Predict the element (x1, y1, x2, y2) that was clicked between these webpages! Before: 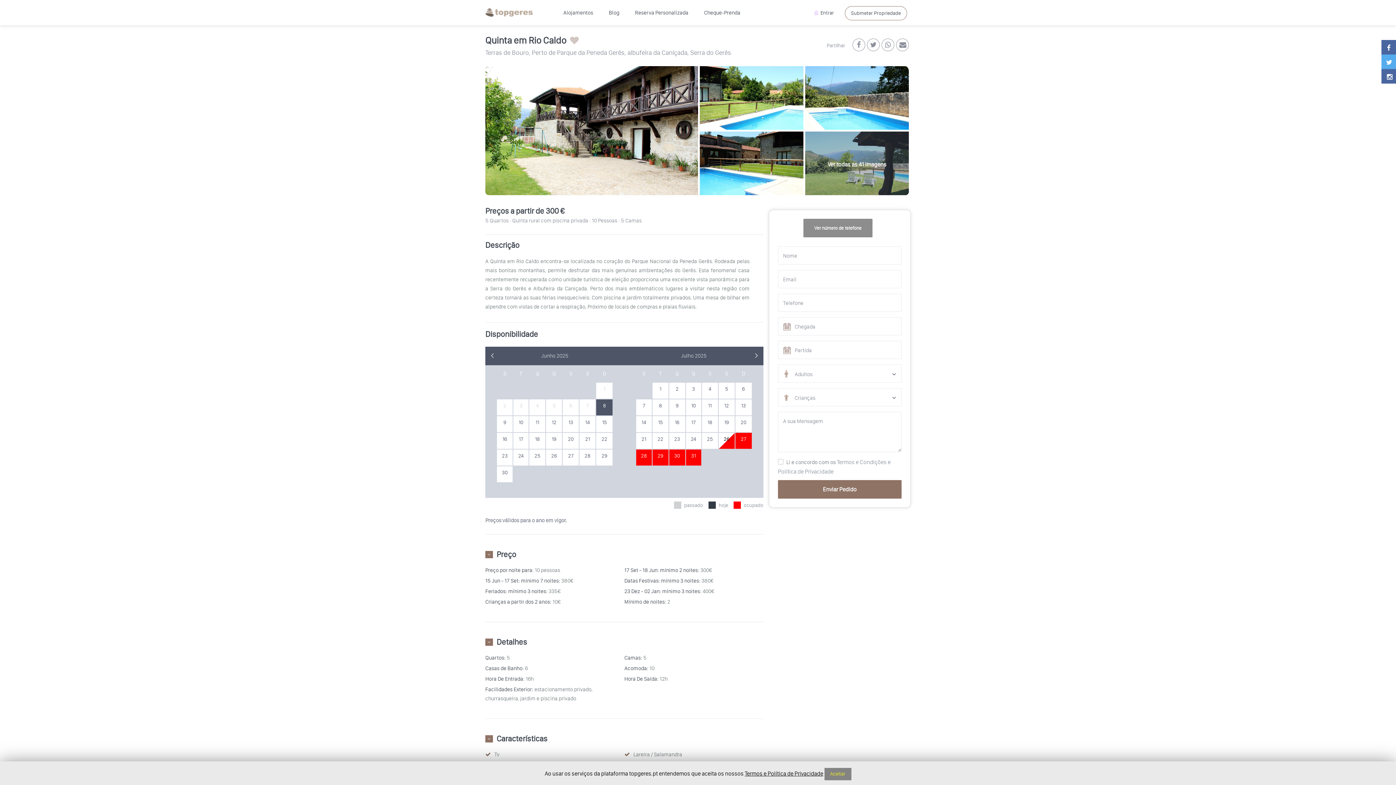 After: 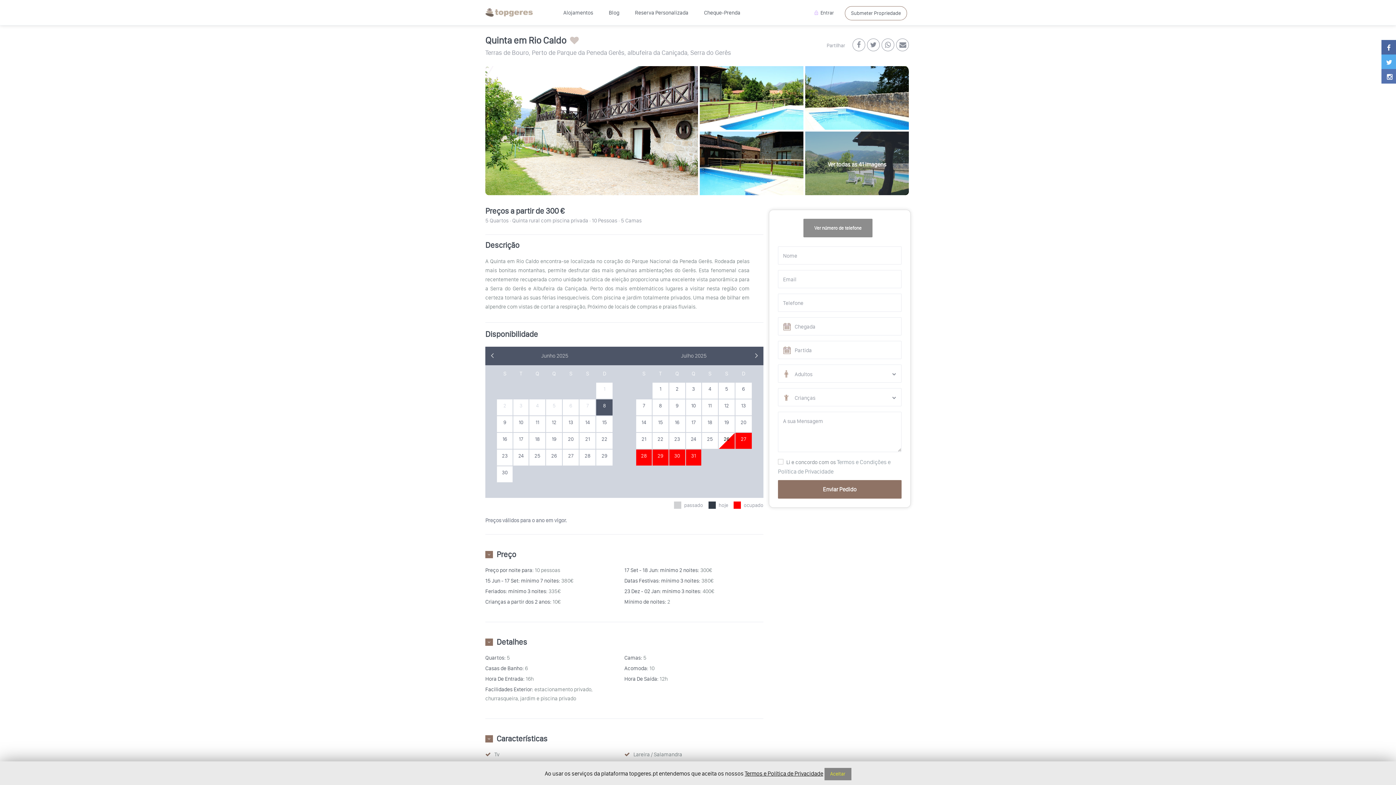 Action: bbox: (1381, 69, 1396, 83)